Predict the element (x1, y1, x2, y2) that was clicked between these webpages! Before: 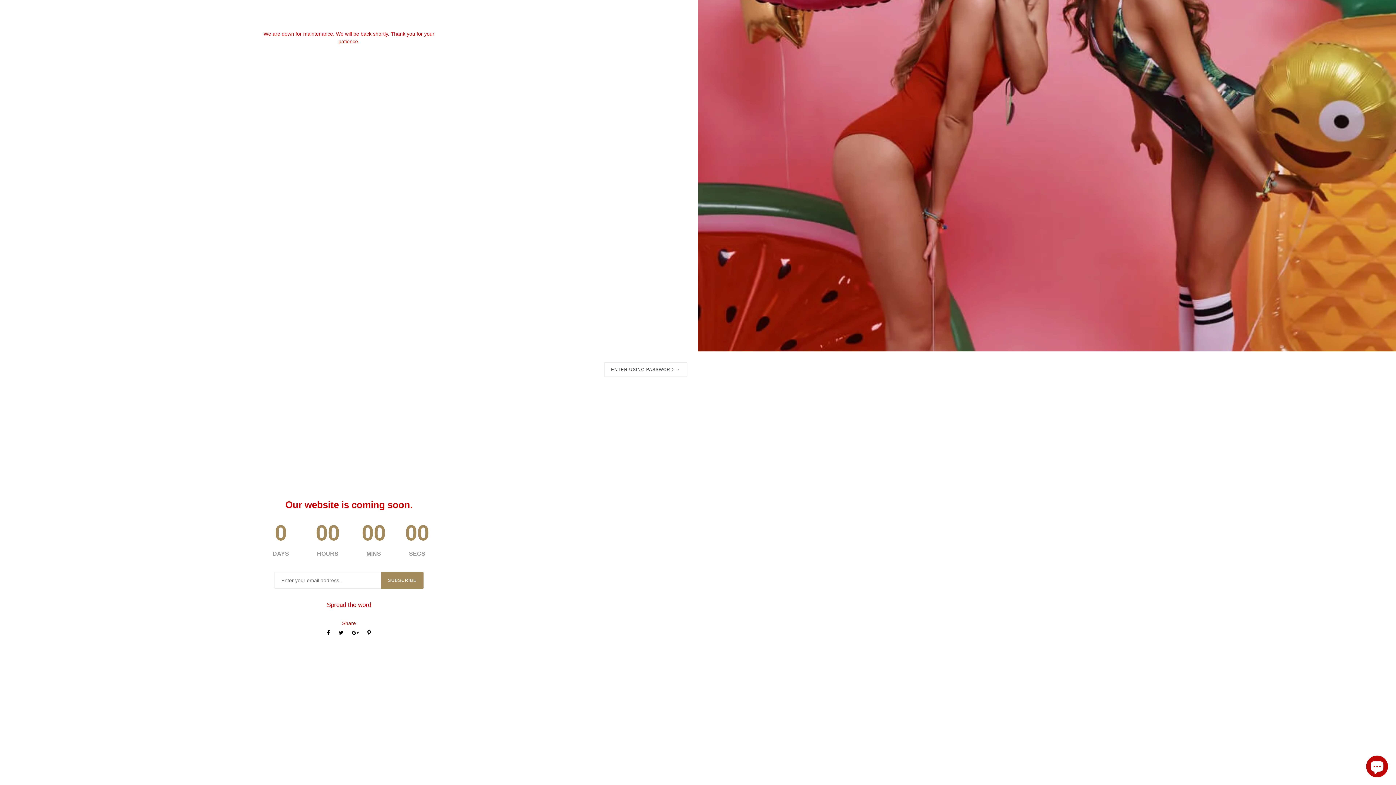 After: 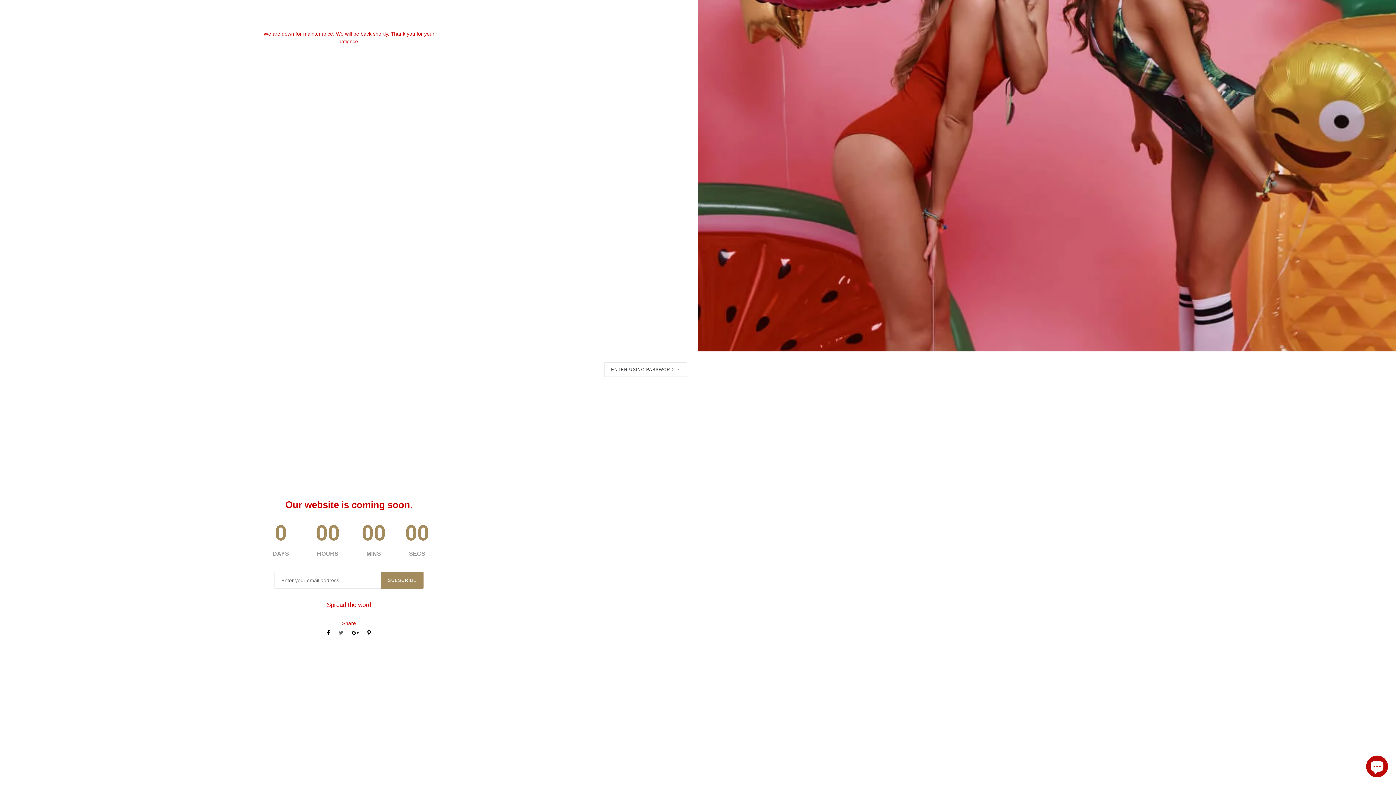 Action: bbox: (338, 630, 343, 636)